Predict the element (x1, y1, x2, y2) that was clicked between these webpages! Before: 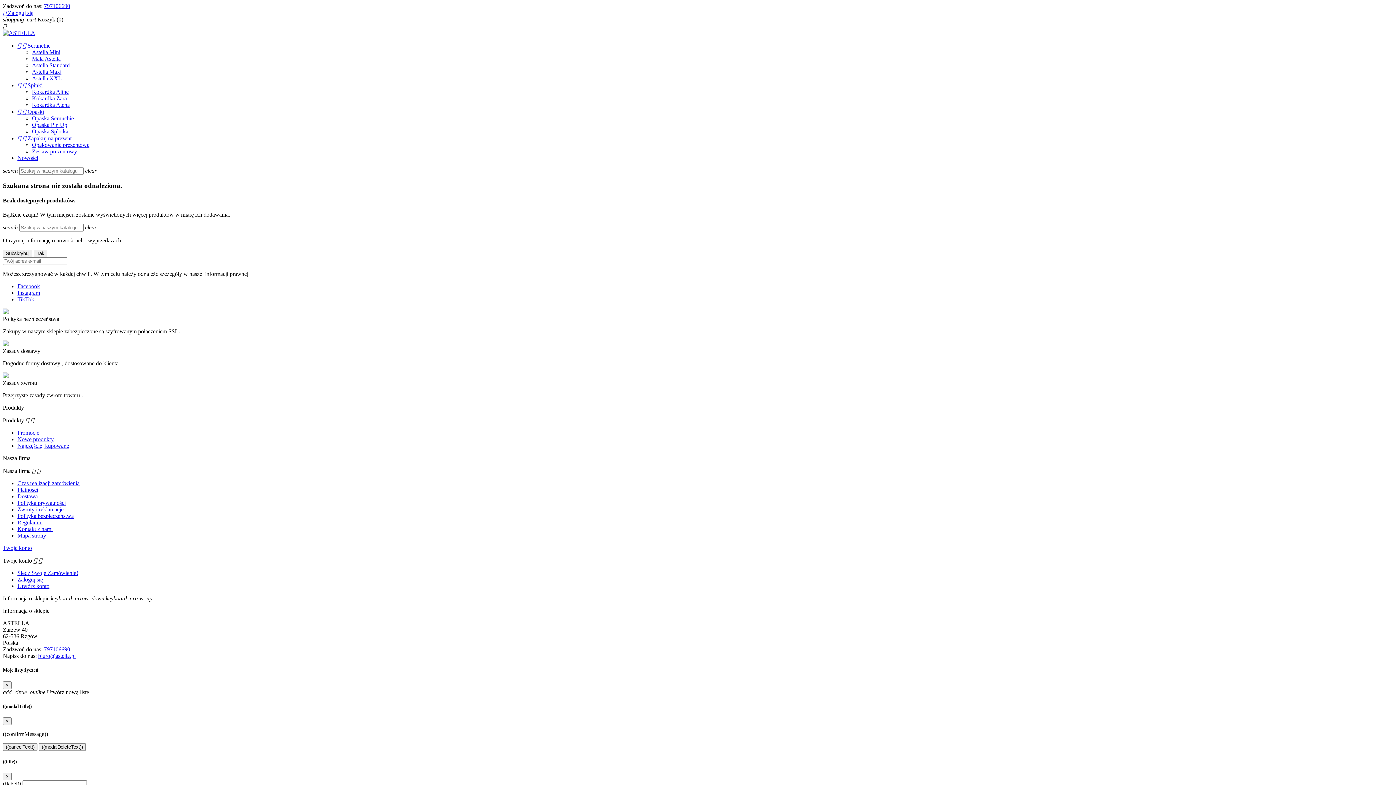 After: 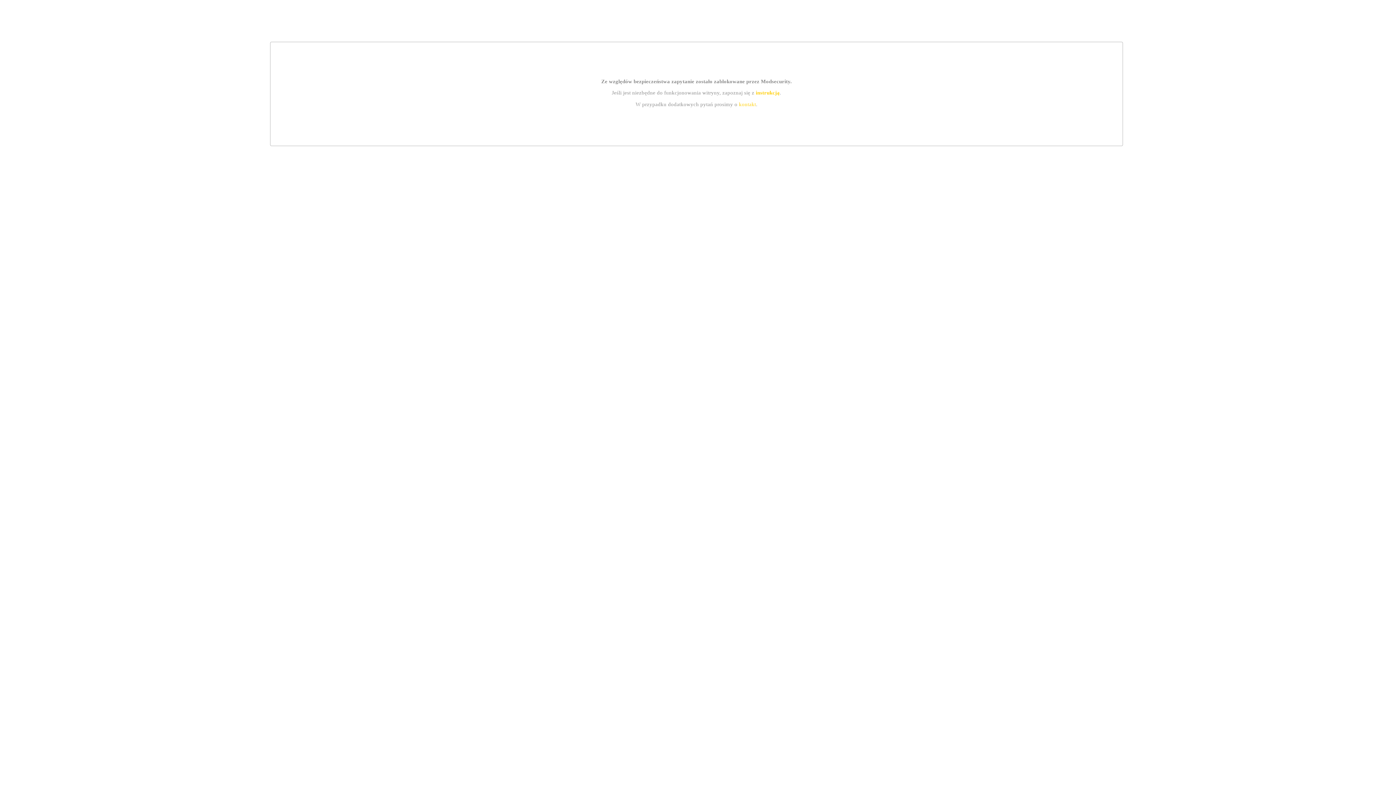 Action: bbox: (2, 545, 32, 551) label: Twoje konto